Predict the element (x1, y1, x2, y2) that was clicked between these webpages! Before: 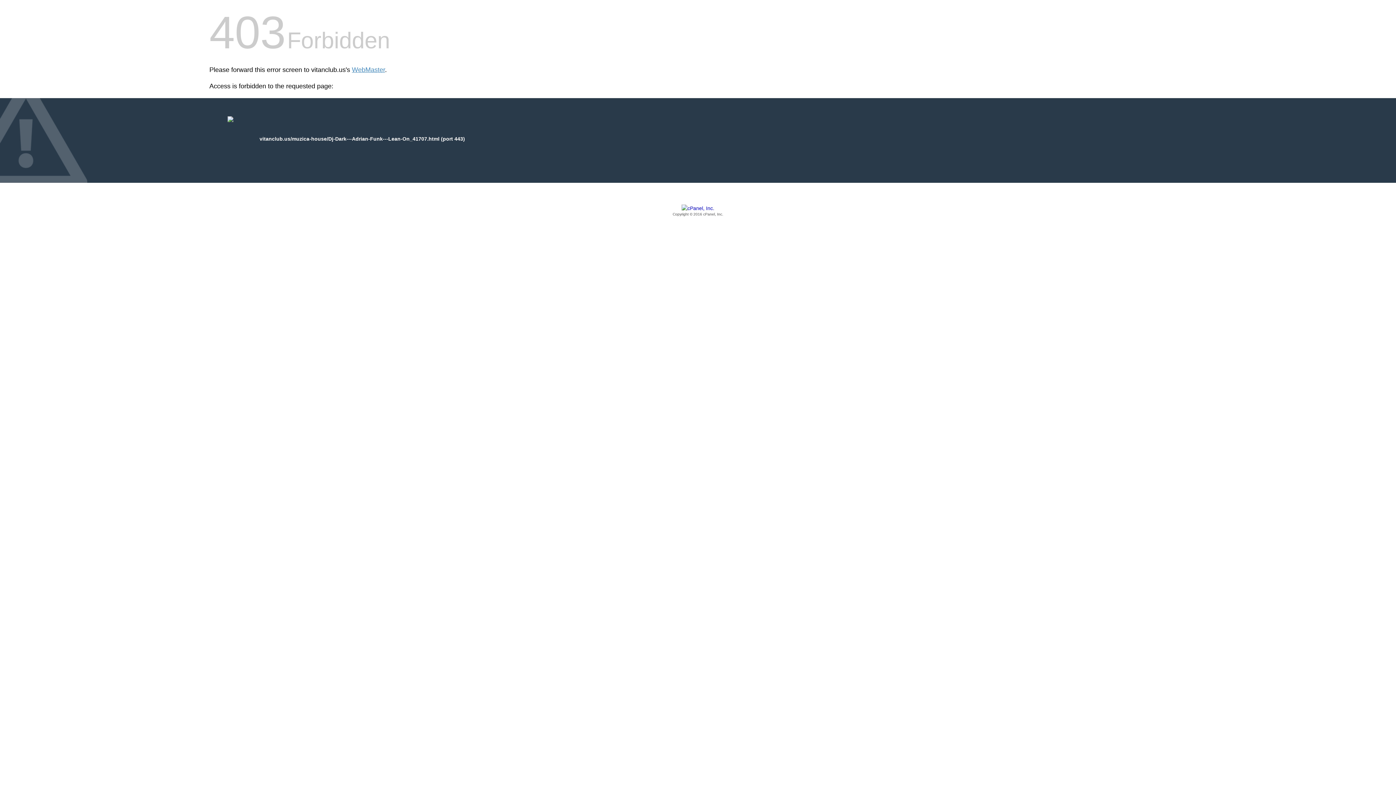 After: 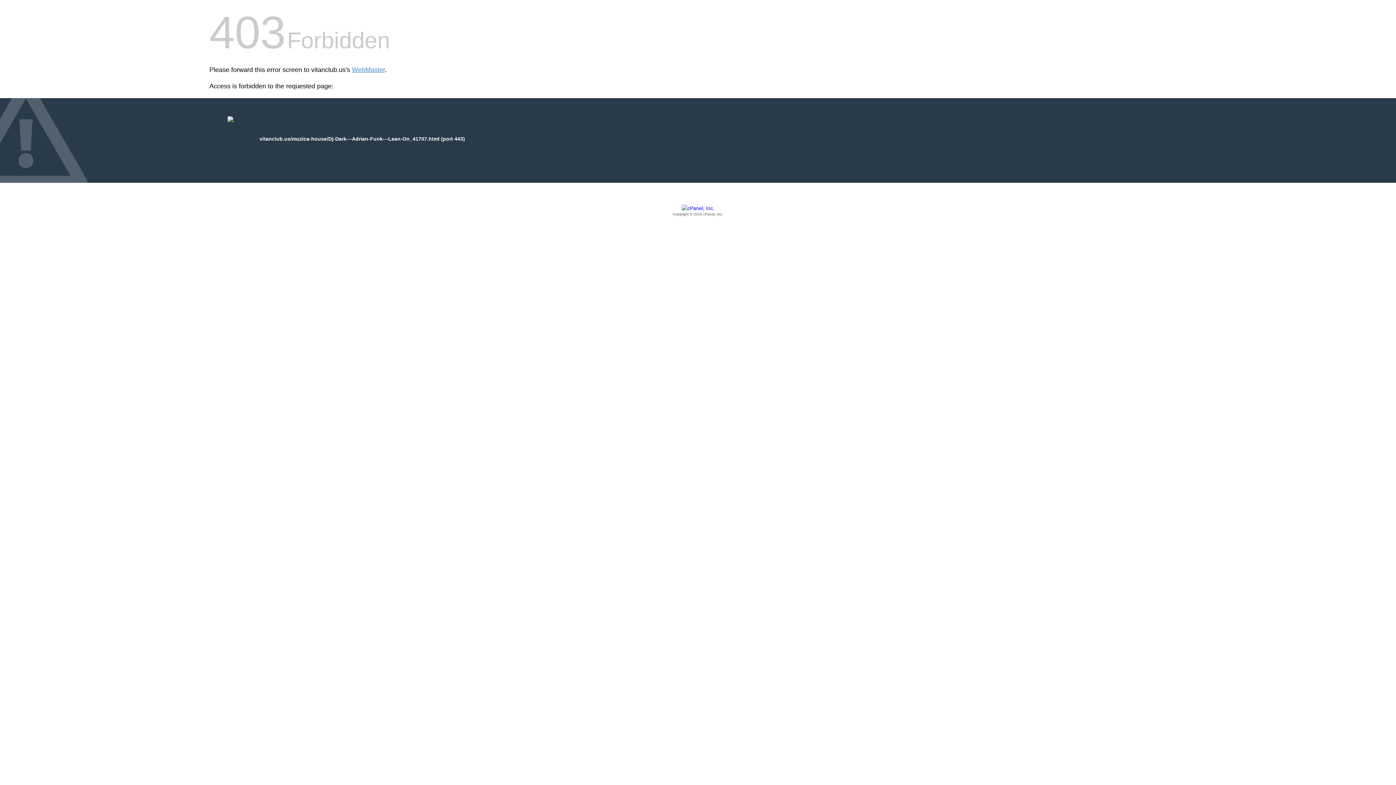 Action: label: Copyright © 2016 cPanel, Inc. bbox: (209, 205, 1186, 217)